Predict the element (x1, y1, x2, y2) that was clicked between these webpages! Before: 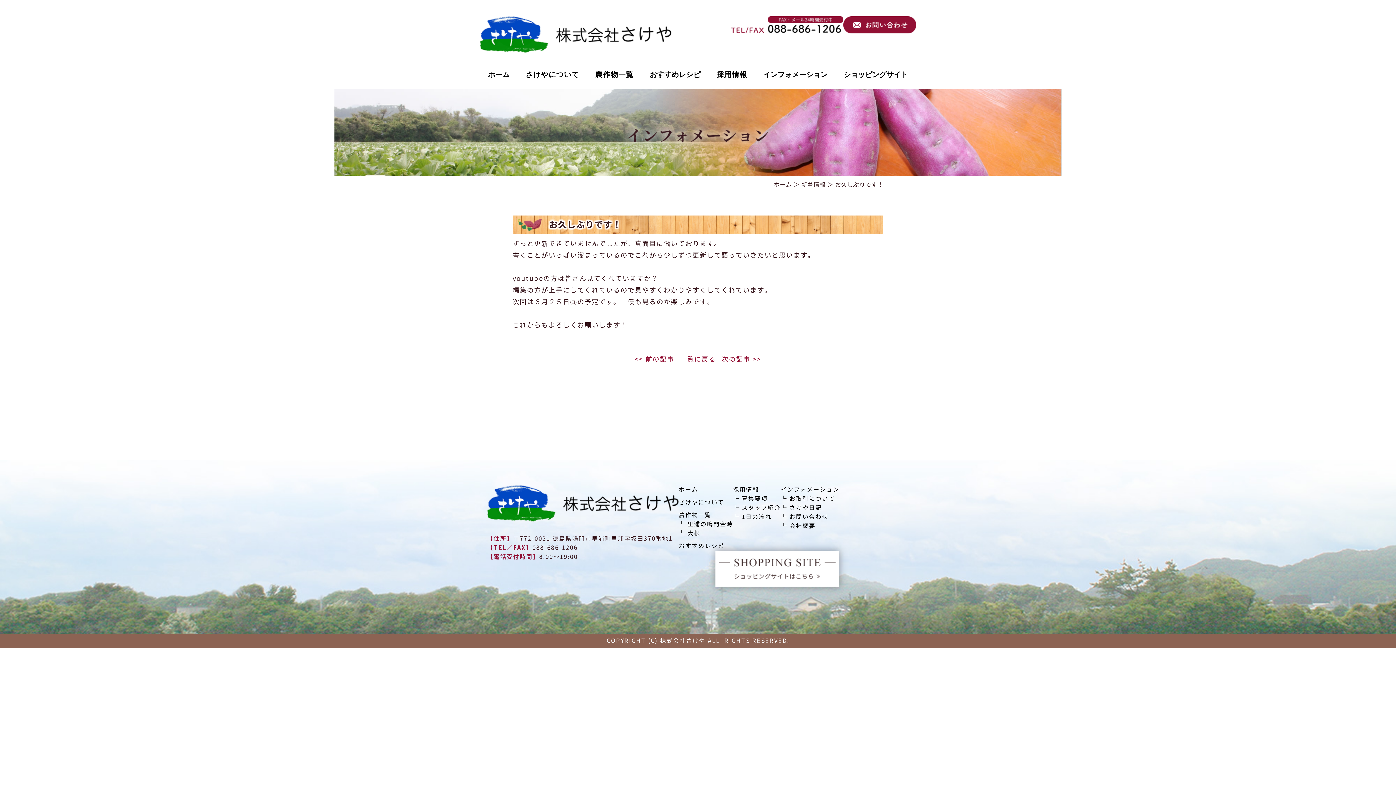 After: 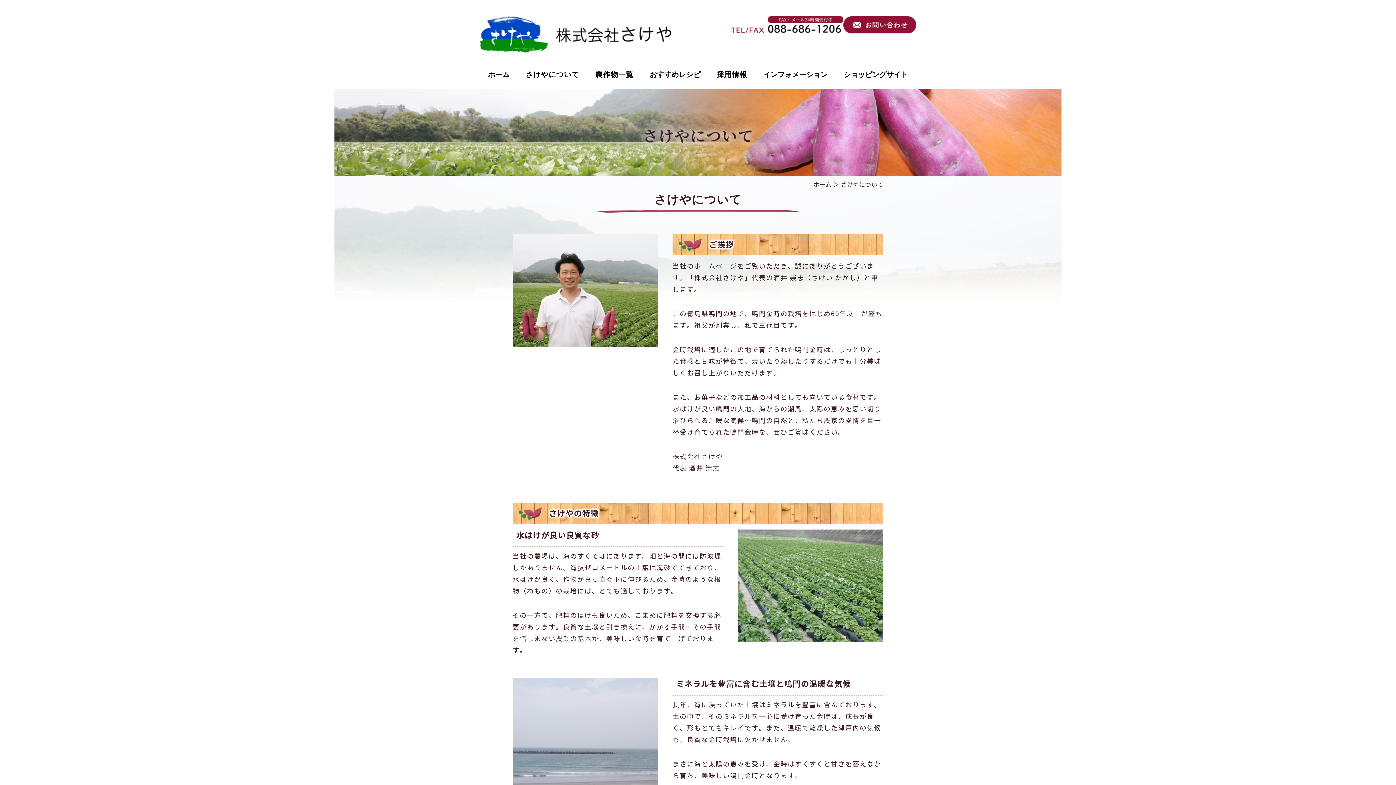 Action: bbox: (678, 498, 724, 507) label: さけやについて